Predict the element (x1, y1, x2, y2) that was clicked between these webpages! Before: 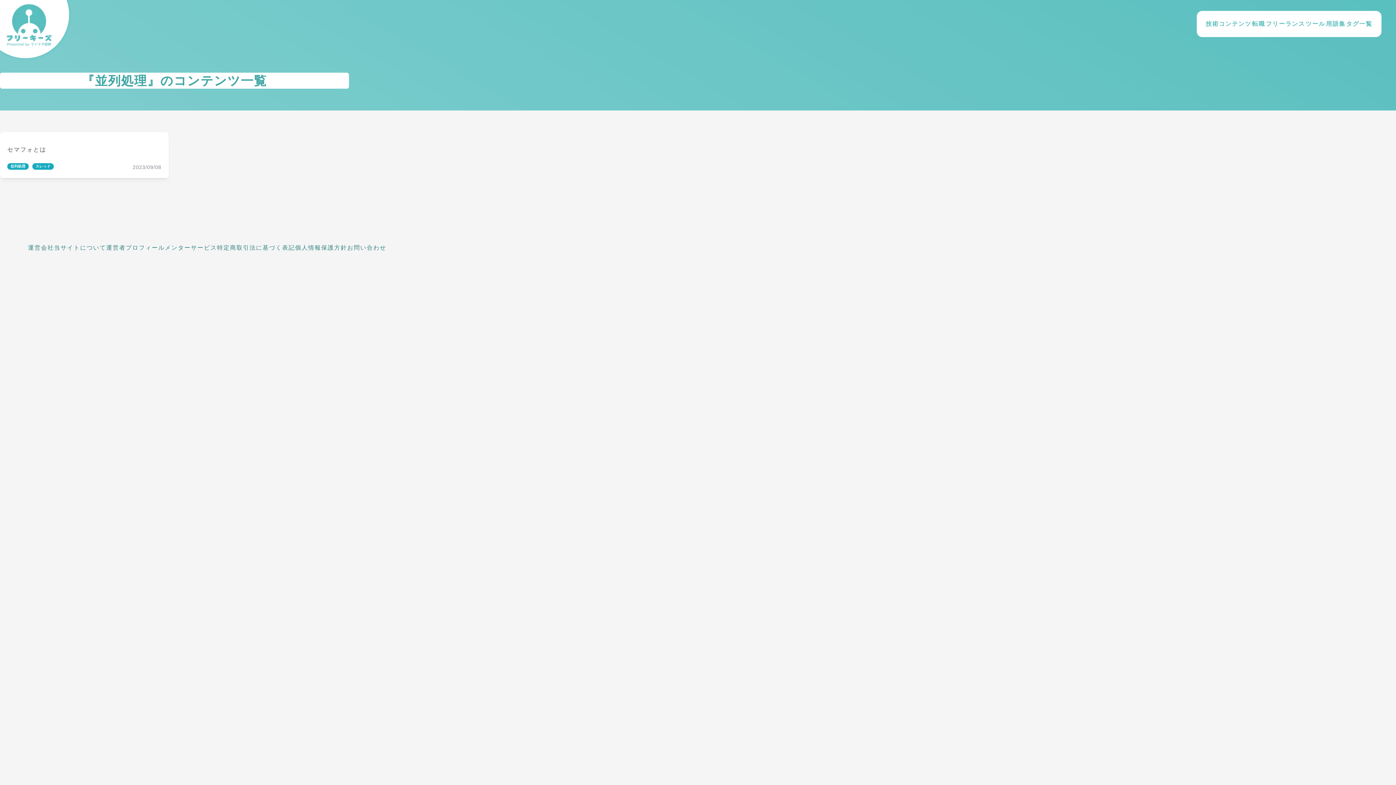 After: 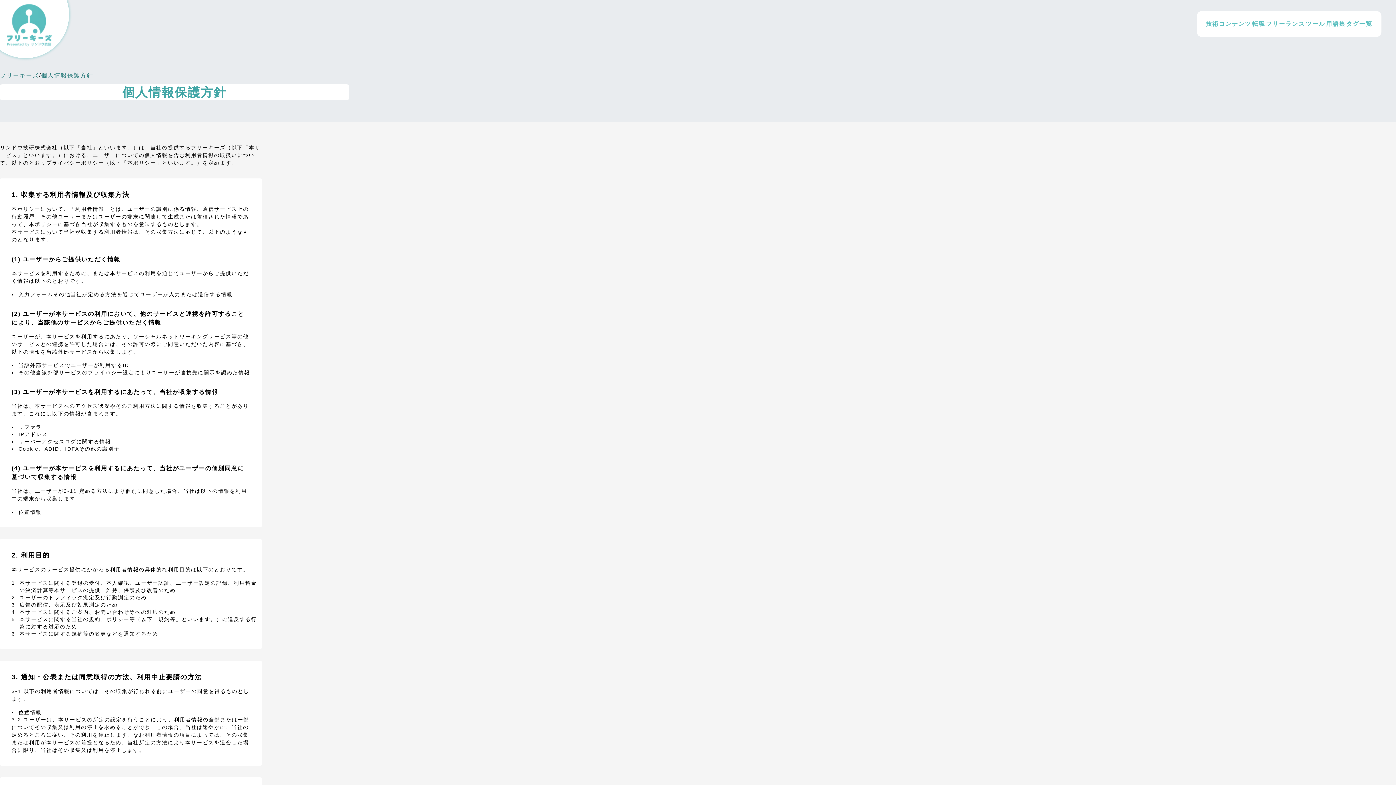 Action: label: 個人情報保護方針 bbox: (295, 243, 347, 252)